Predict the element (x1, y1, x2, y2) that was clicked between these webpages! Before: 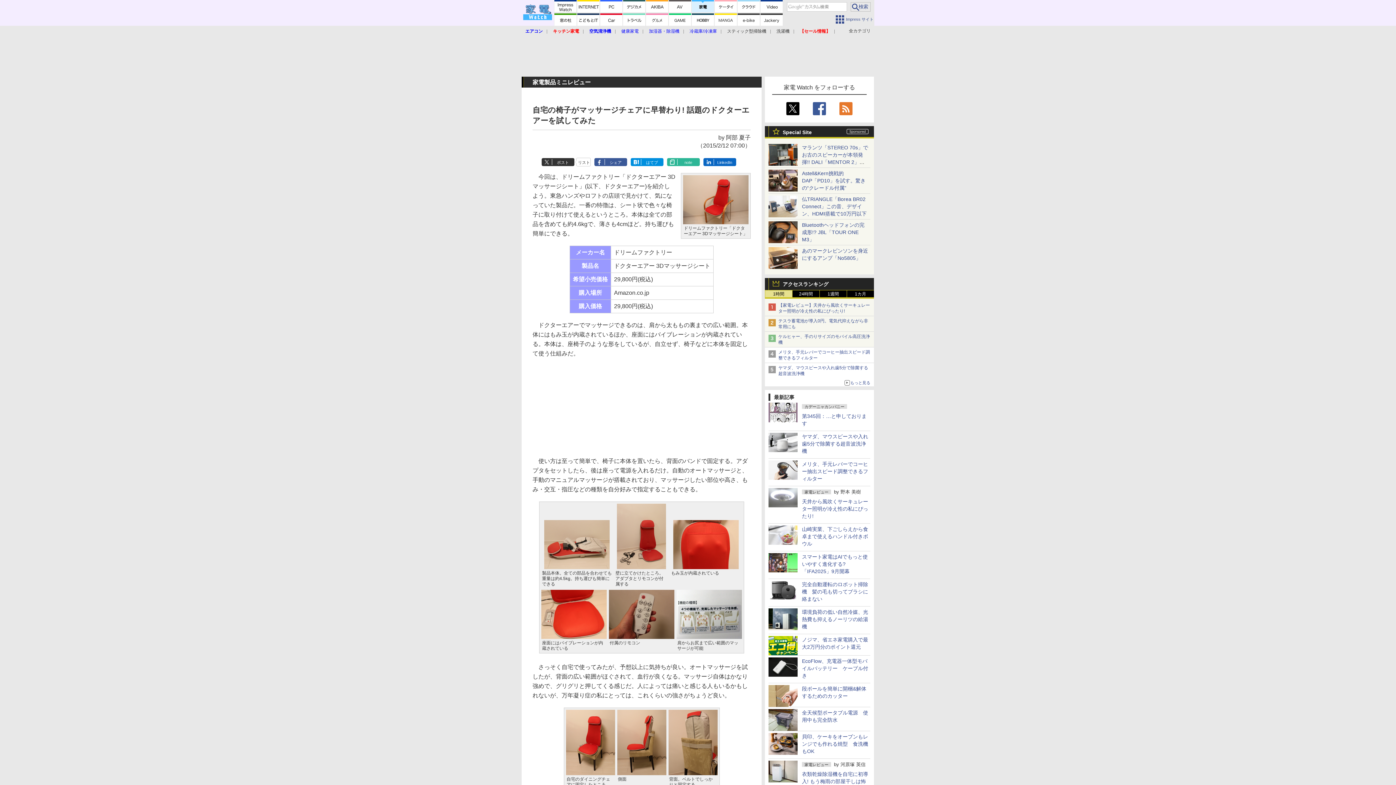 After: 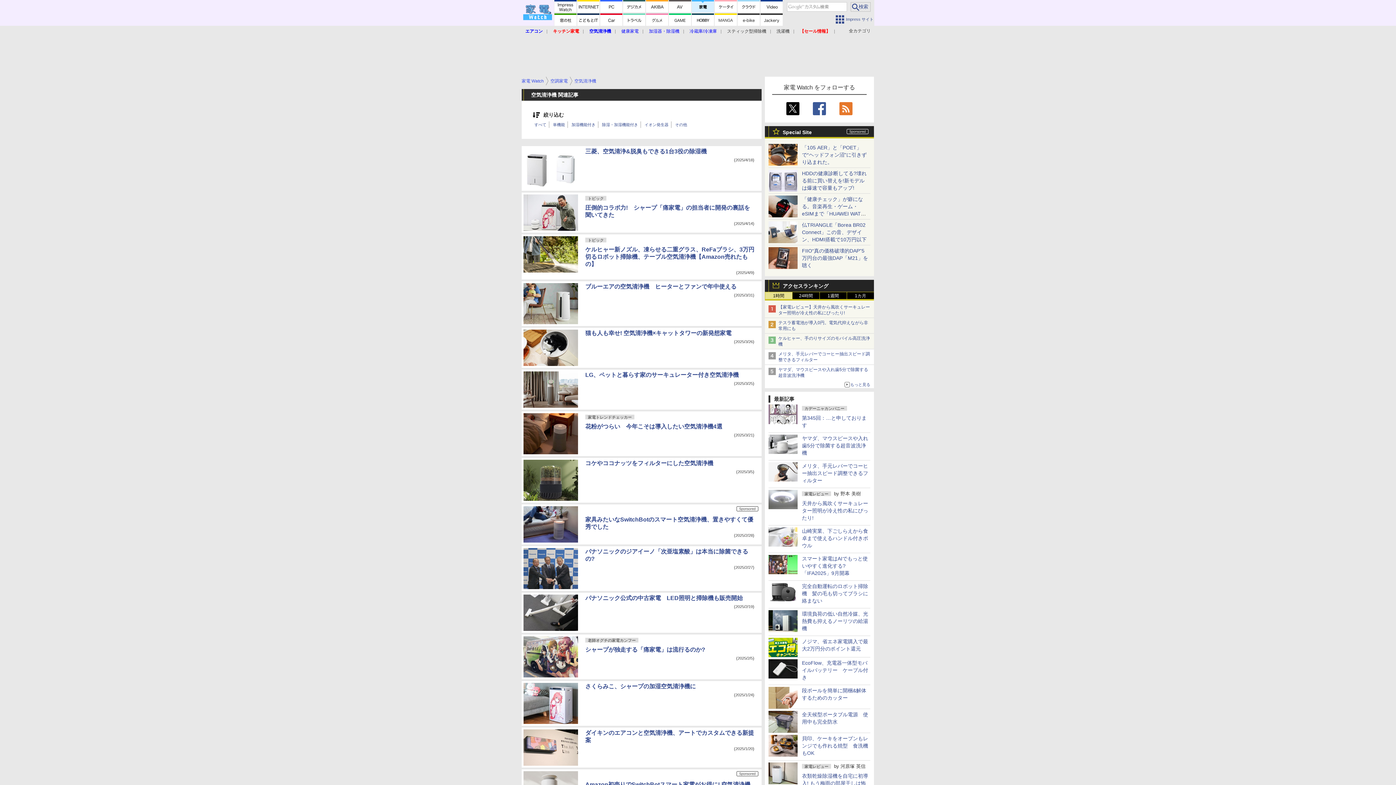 Action: label: 空気清浄機 bbox: (589, 28, 611, 33)